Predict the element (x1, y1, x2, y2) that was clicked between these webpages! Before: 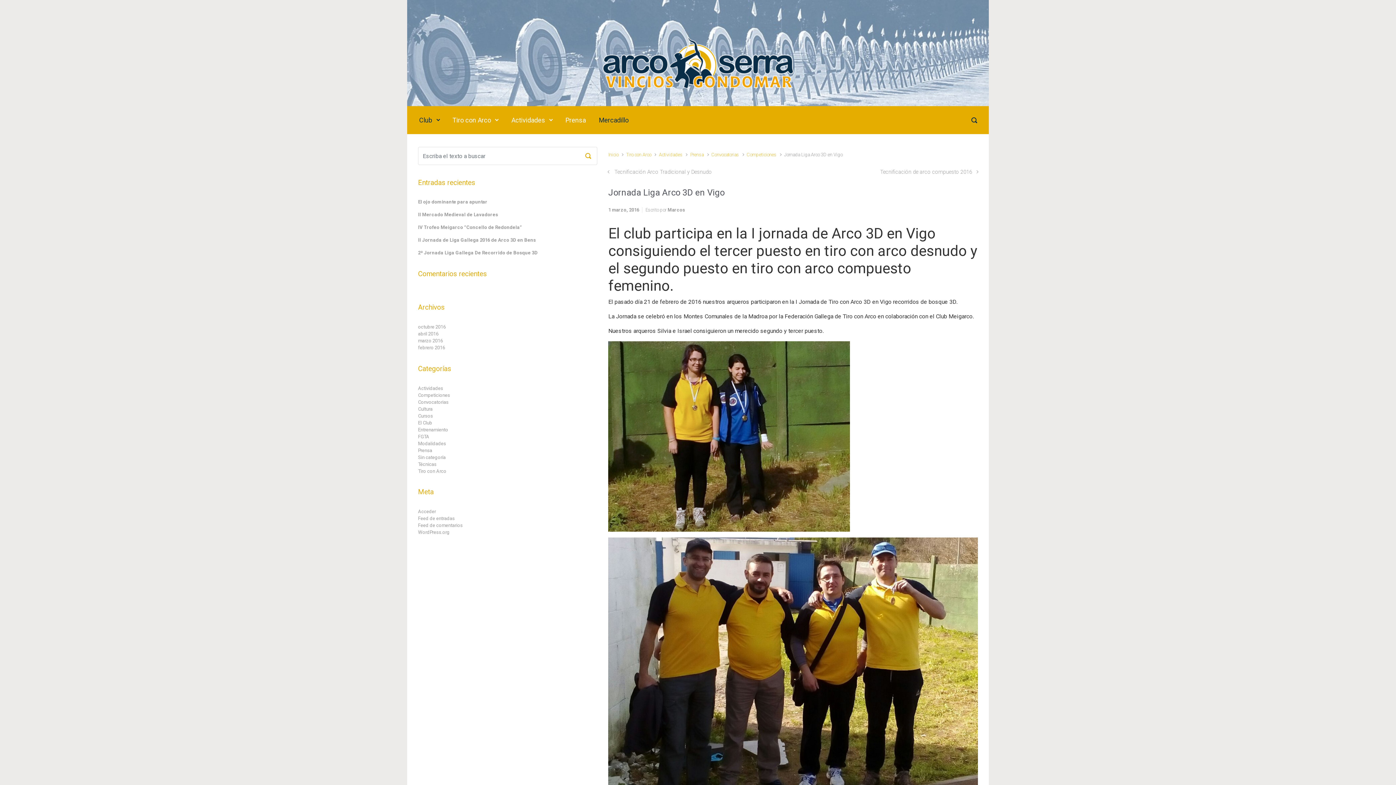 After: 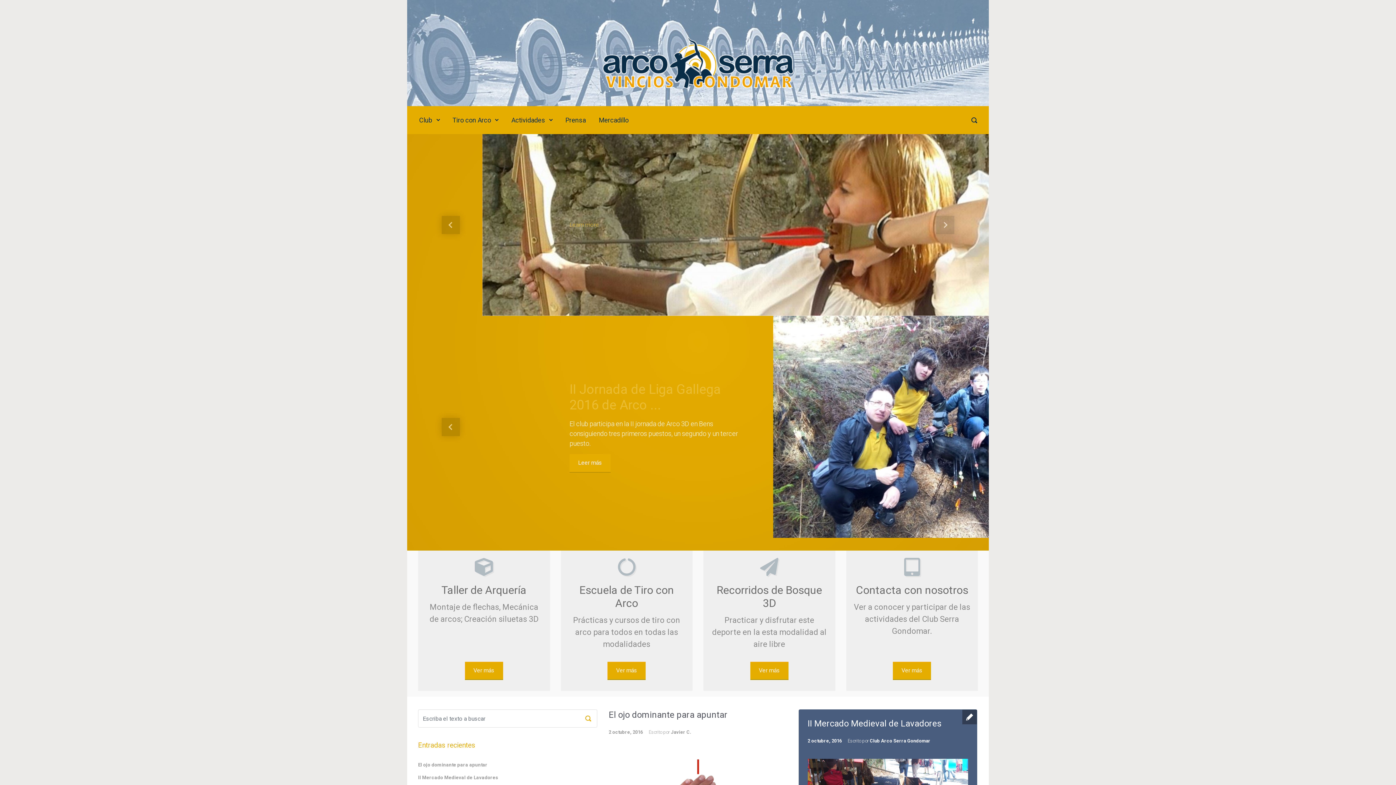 Action: label: marzo 2016 bbox: (418, 337, 442, 344)